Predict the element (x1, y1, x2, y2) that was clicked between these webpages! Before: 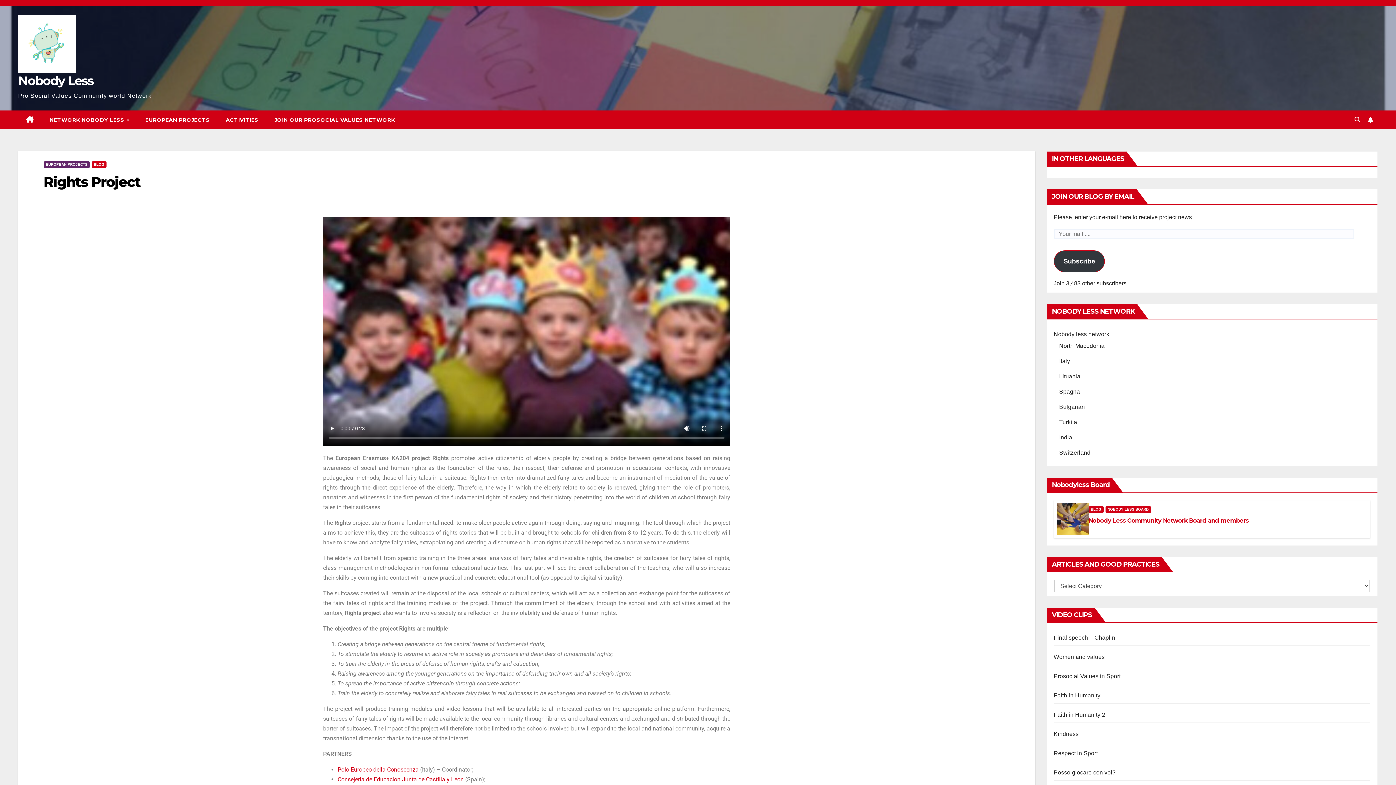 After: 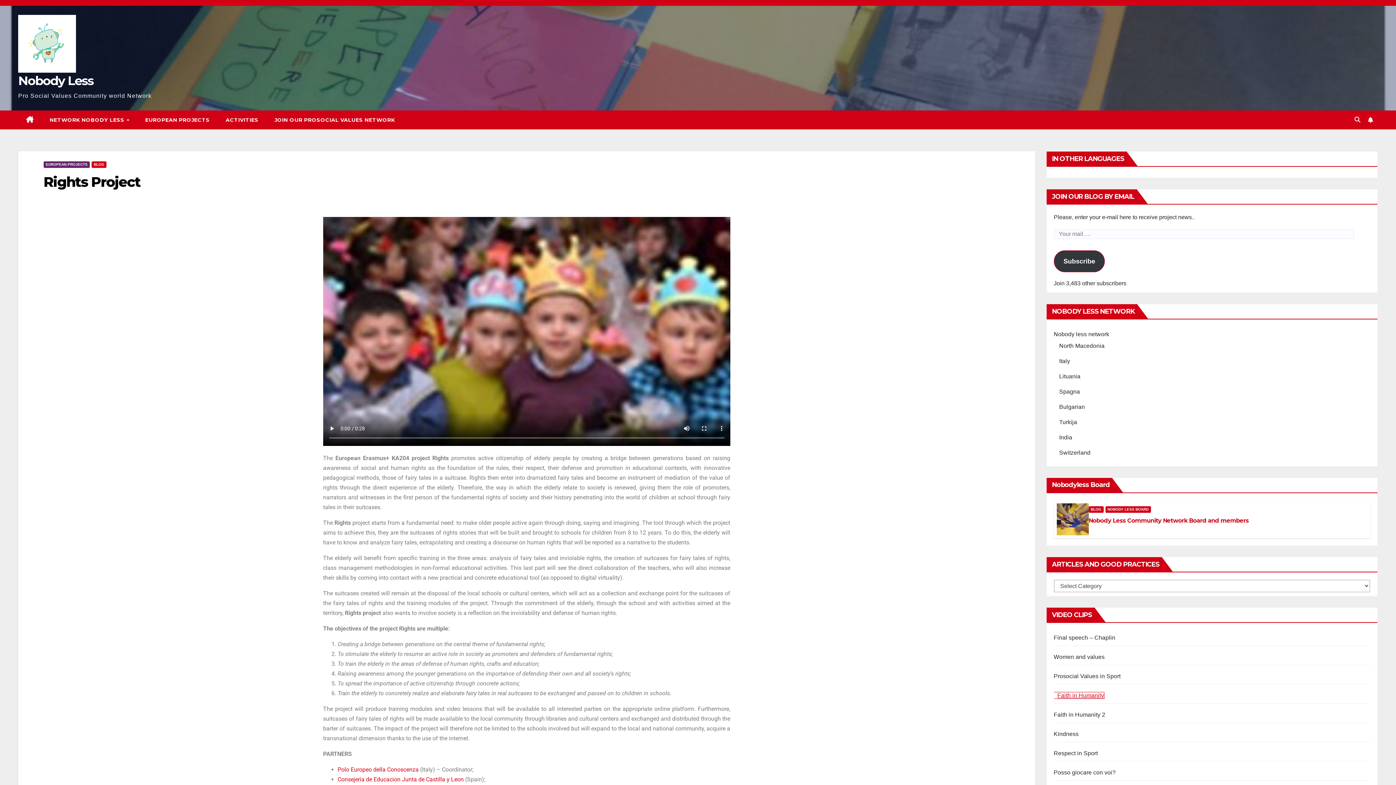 Action: bbox: (1054, 692, 1100, 698) label: Faith in Humanity